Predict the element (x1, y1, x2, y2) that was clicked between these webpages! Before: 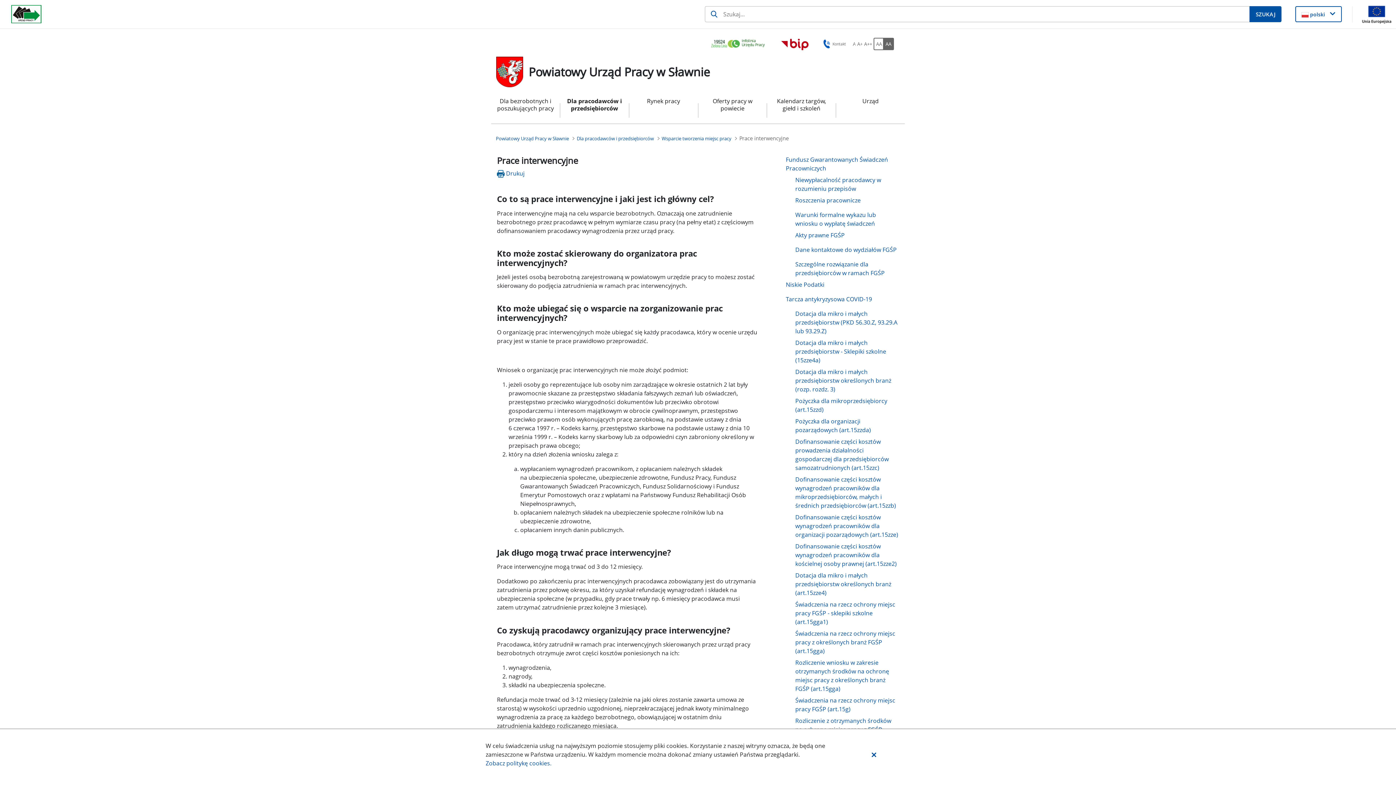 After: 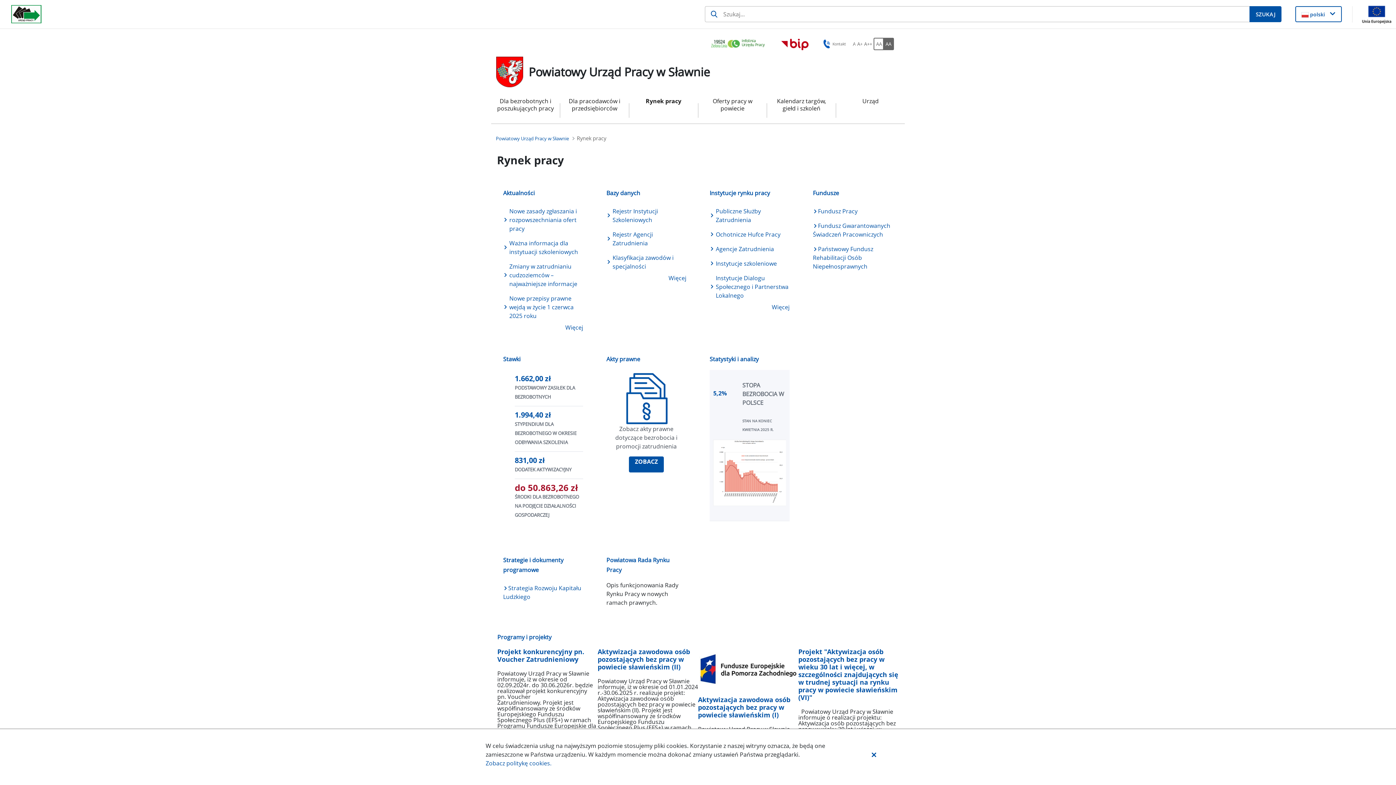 Action: bbox: (635, 97, 692, 123) label: Rynek pracy